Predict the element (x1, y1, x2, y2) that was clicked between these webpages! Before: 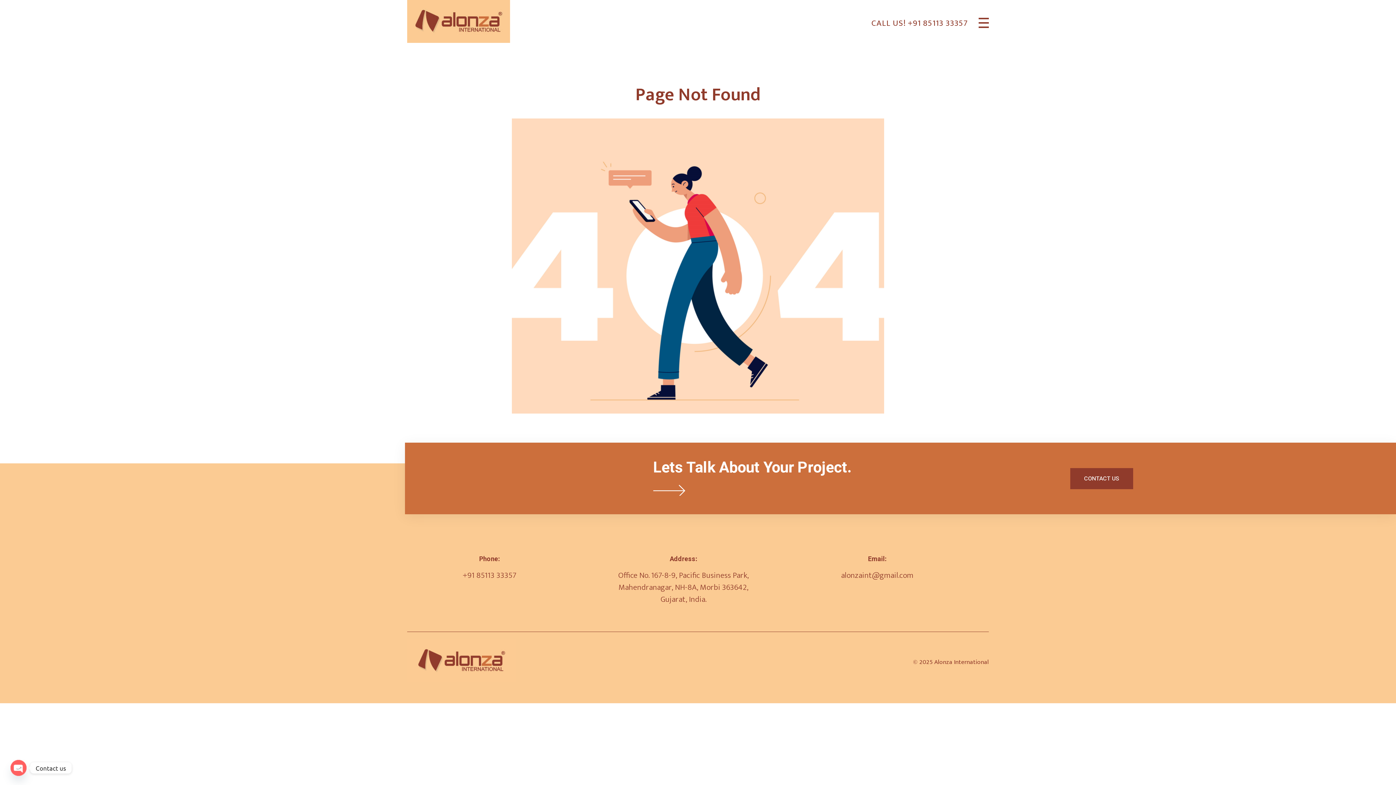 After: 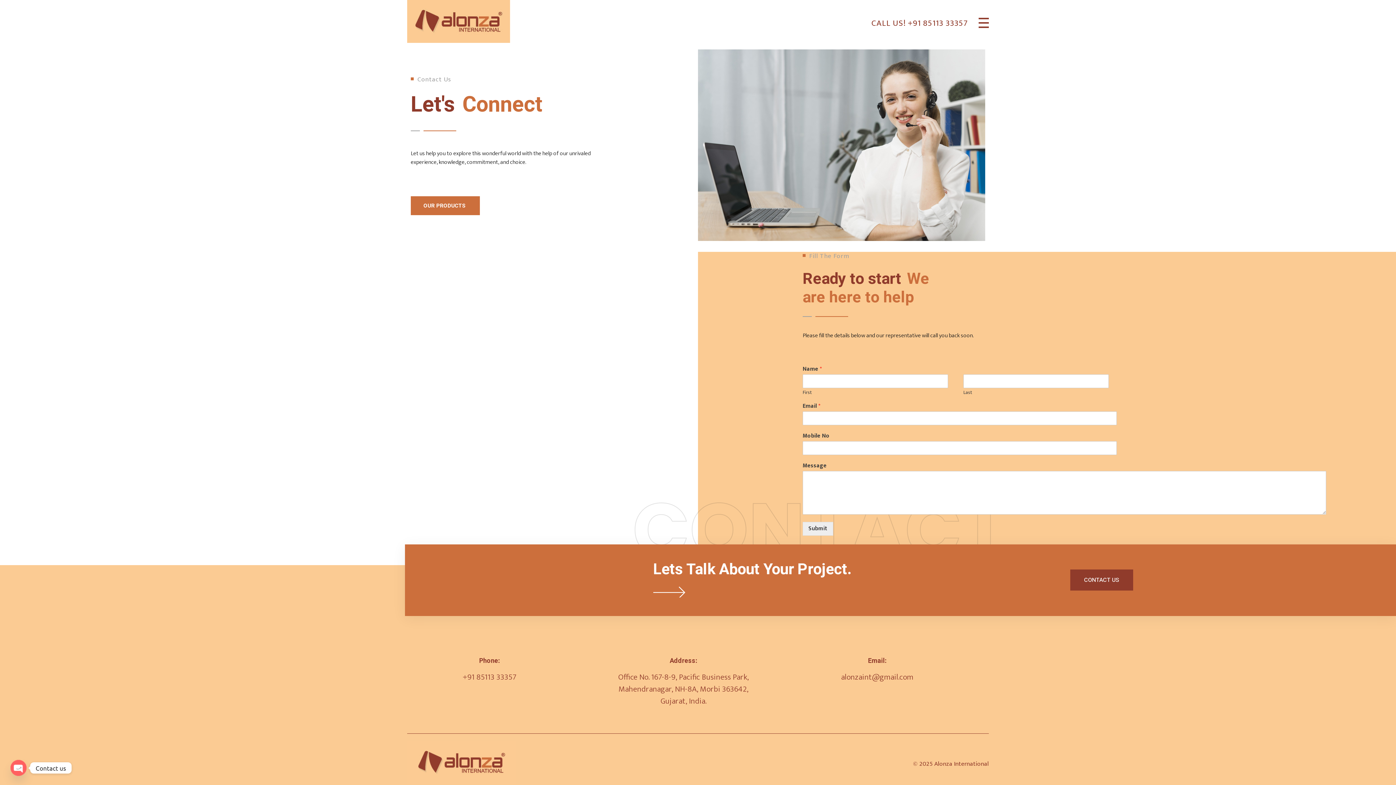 Action: label: CONTACT US bbox: (1070, 468, 1133, 489)